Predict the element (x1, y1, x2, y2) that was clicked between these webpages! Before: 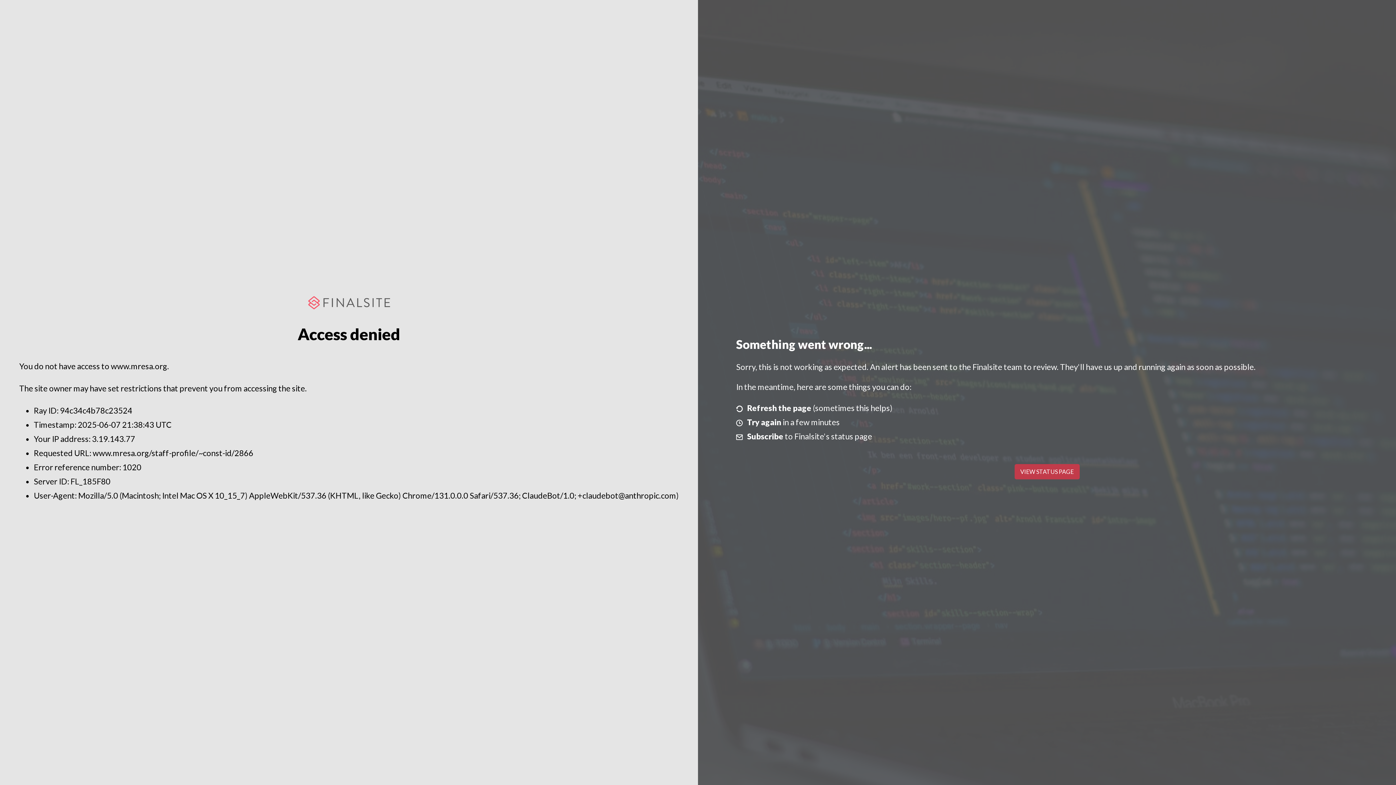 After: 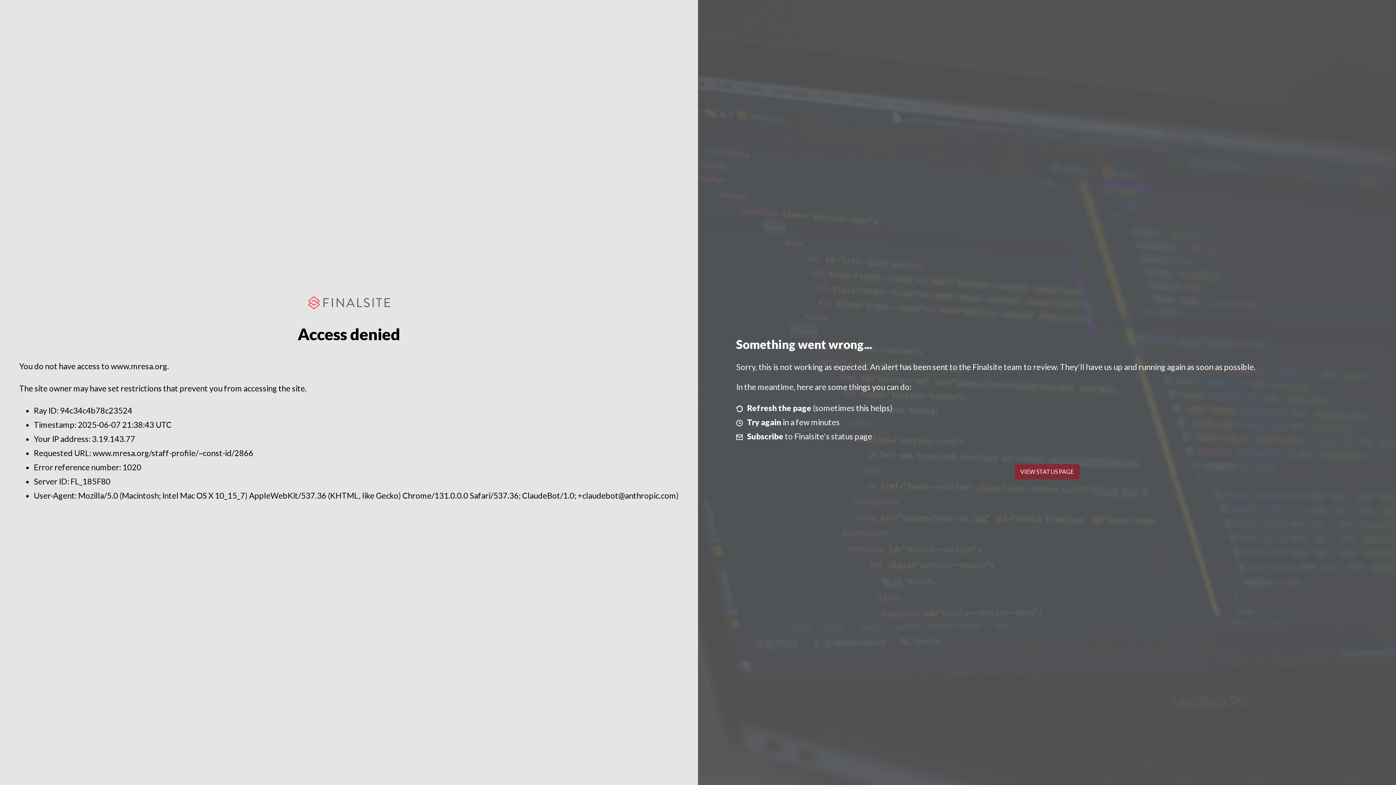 Action: label: VIEW STATUS PAGE bbox: (1014, 464, 1079, 479)